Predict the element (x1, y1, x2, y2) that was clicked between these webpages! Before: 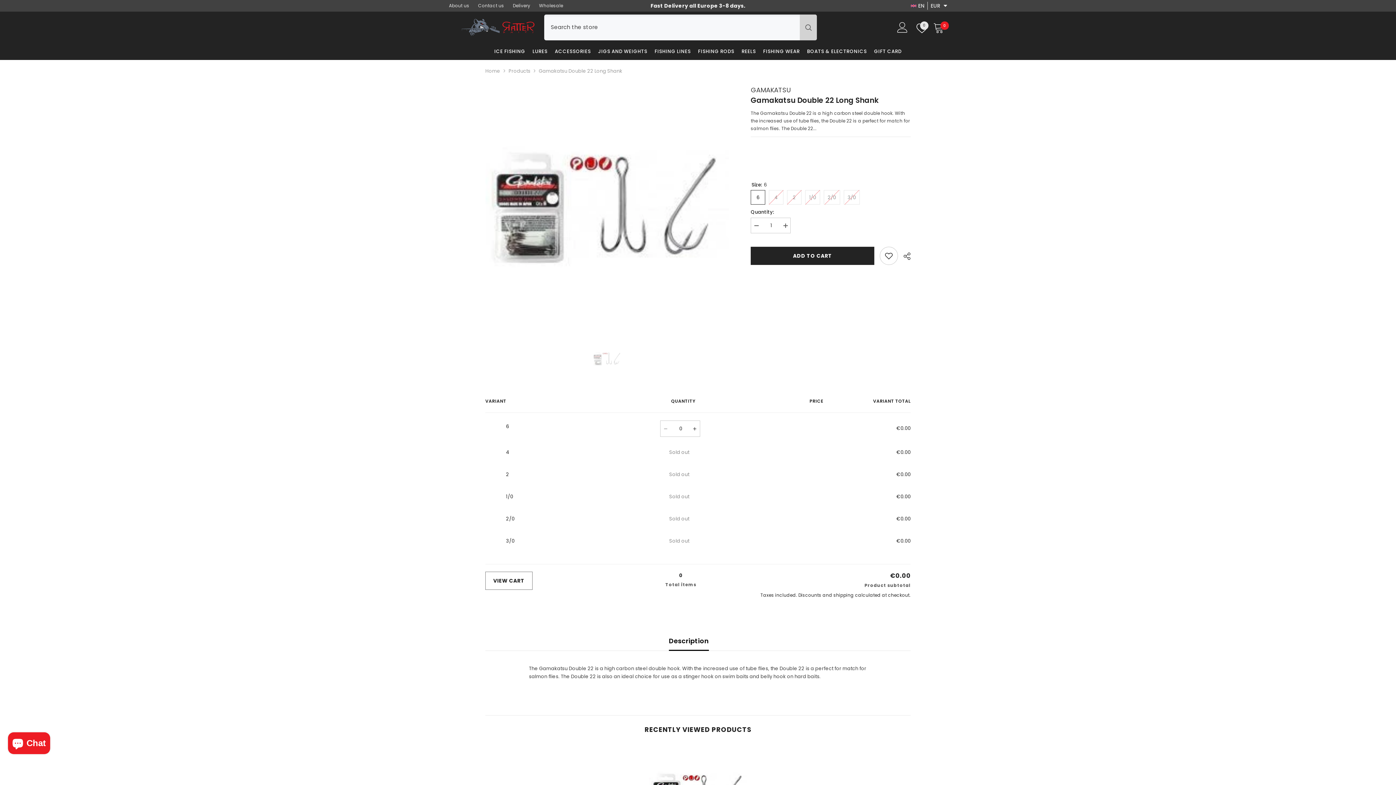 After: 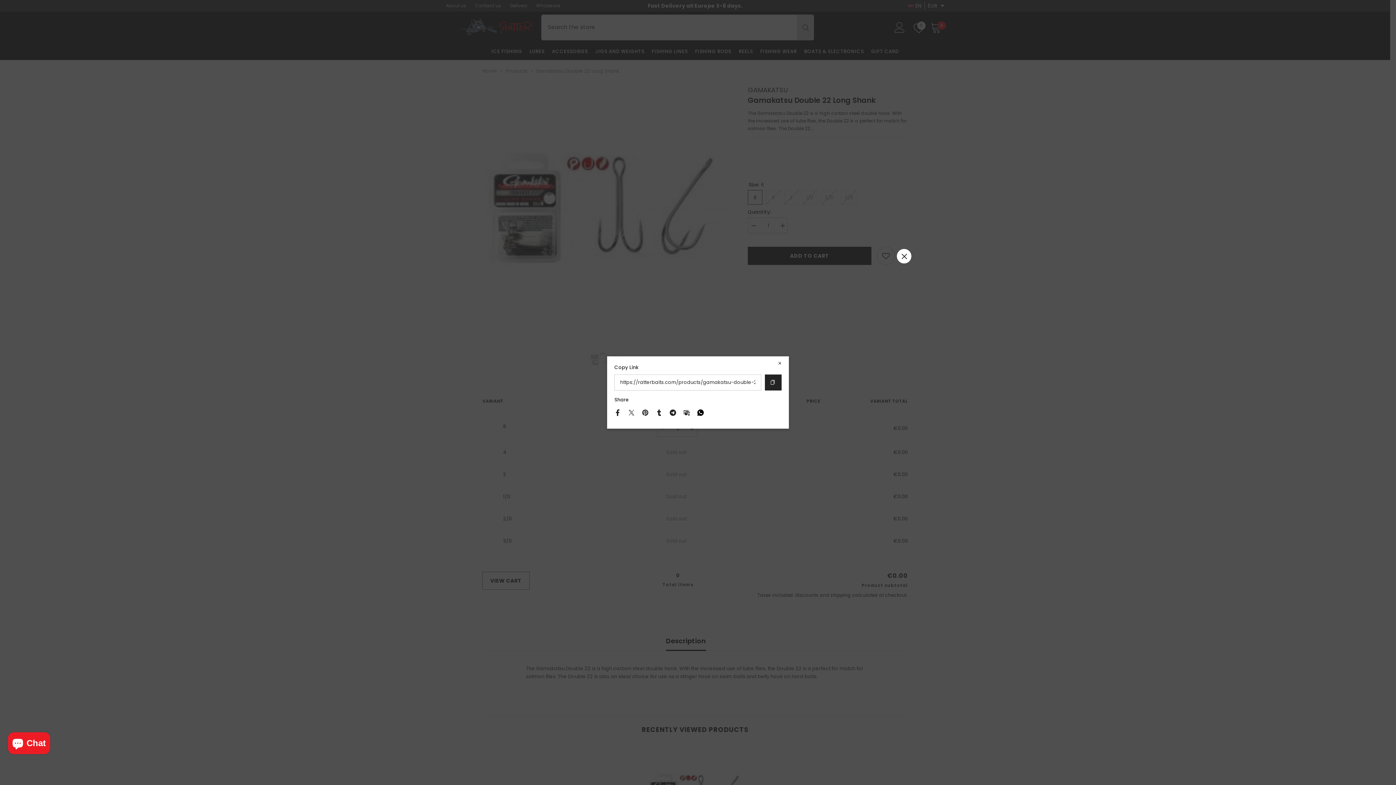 Action: bbox: (898, 247, 910, 265) label:  SHARE